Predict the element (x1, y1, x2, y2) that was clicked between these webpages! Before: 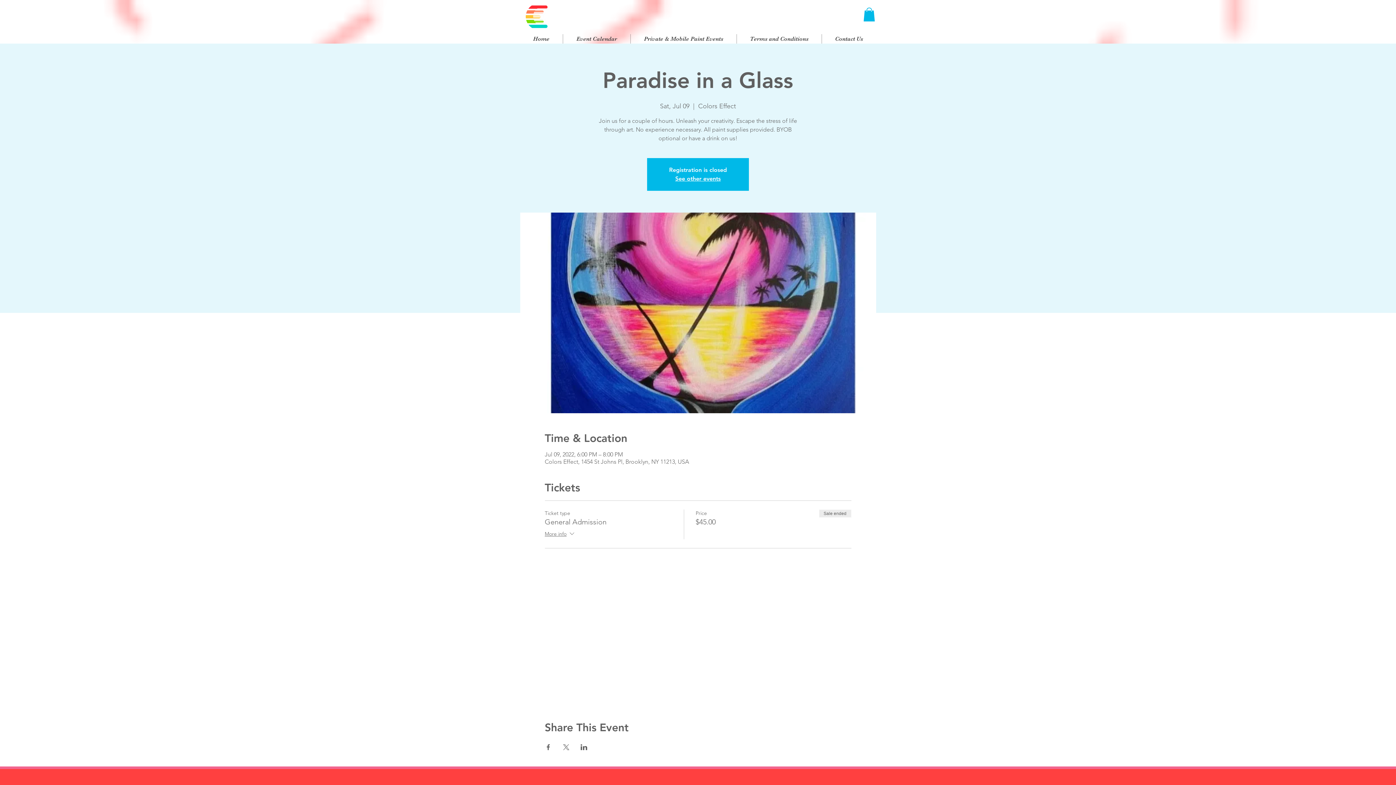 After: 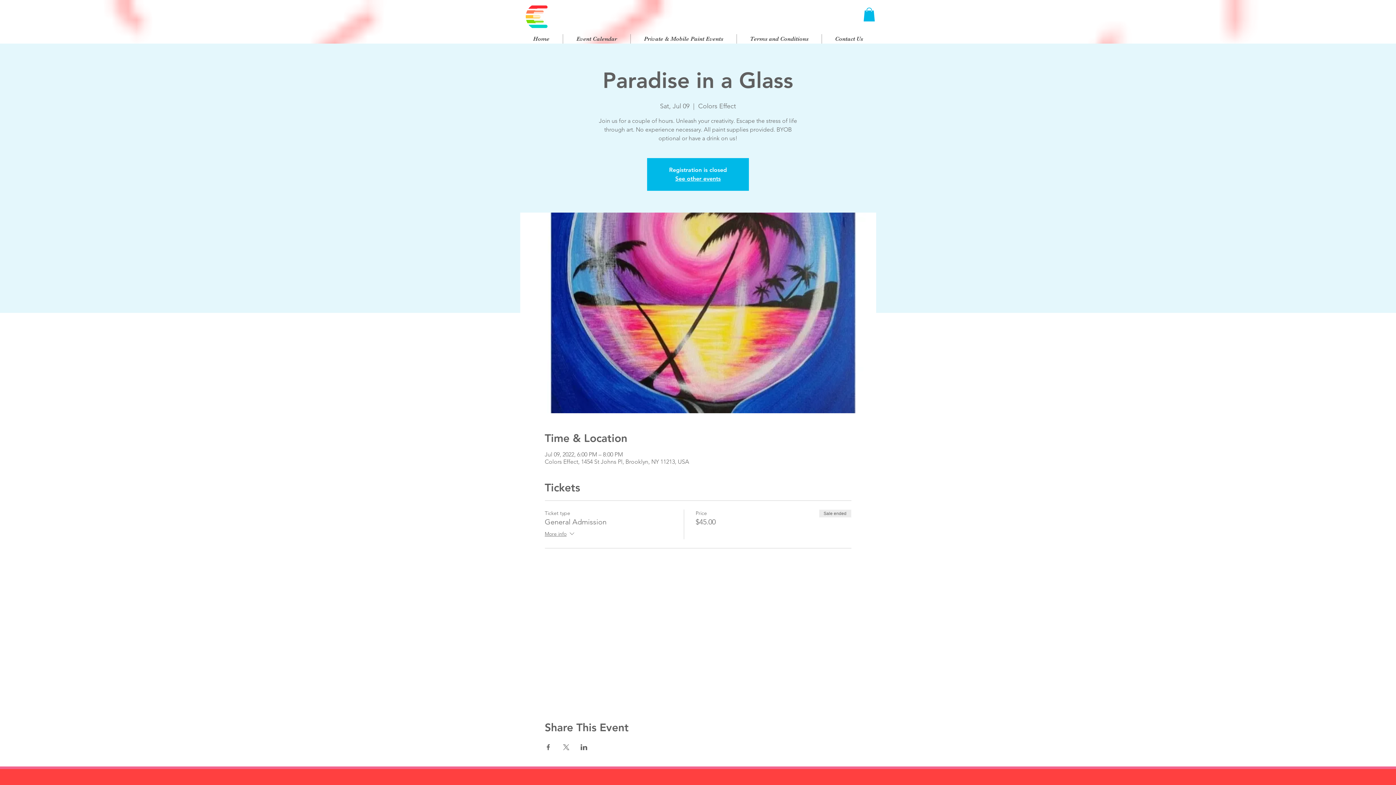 Action: bbox: (580, 744, 587, 750) label: Share event on LinkedIn